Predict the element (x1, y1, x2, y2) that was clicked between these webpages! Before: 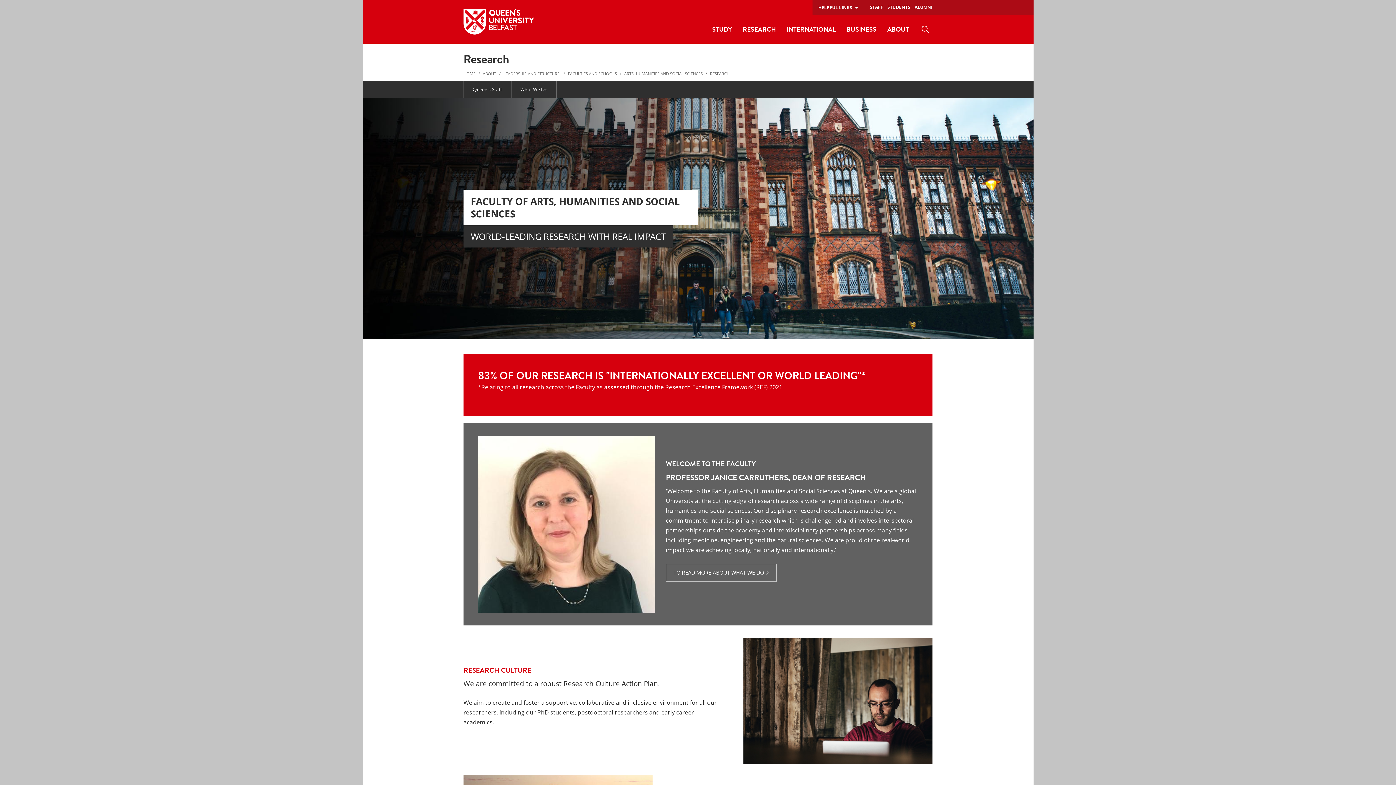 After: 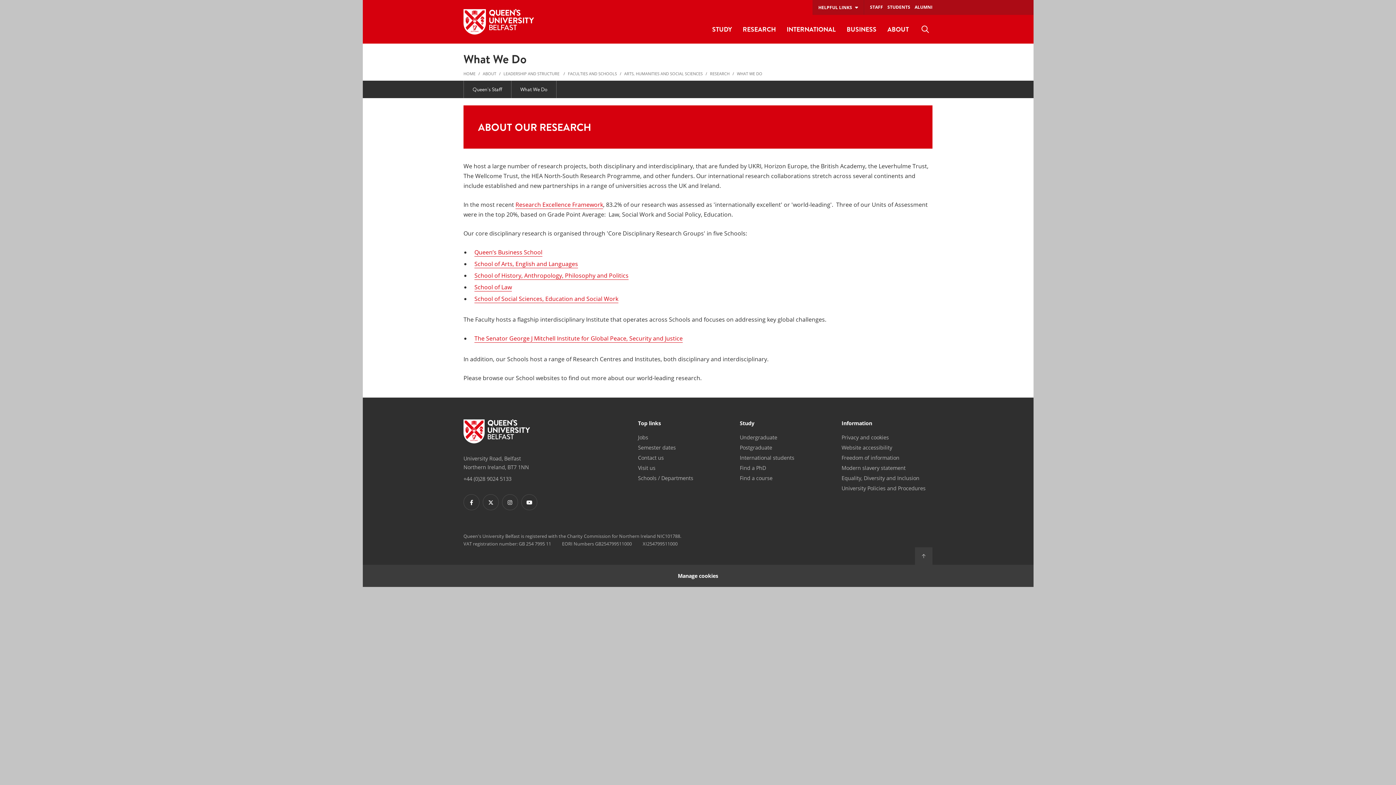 Action: bbox: (666, 564, 776, 582) label: To read more about what we do: WELCOME TO THE FACULTY